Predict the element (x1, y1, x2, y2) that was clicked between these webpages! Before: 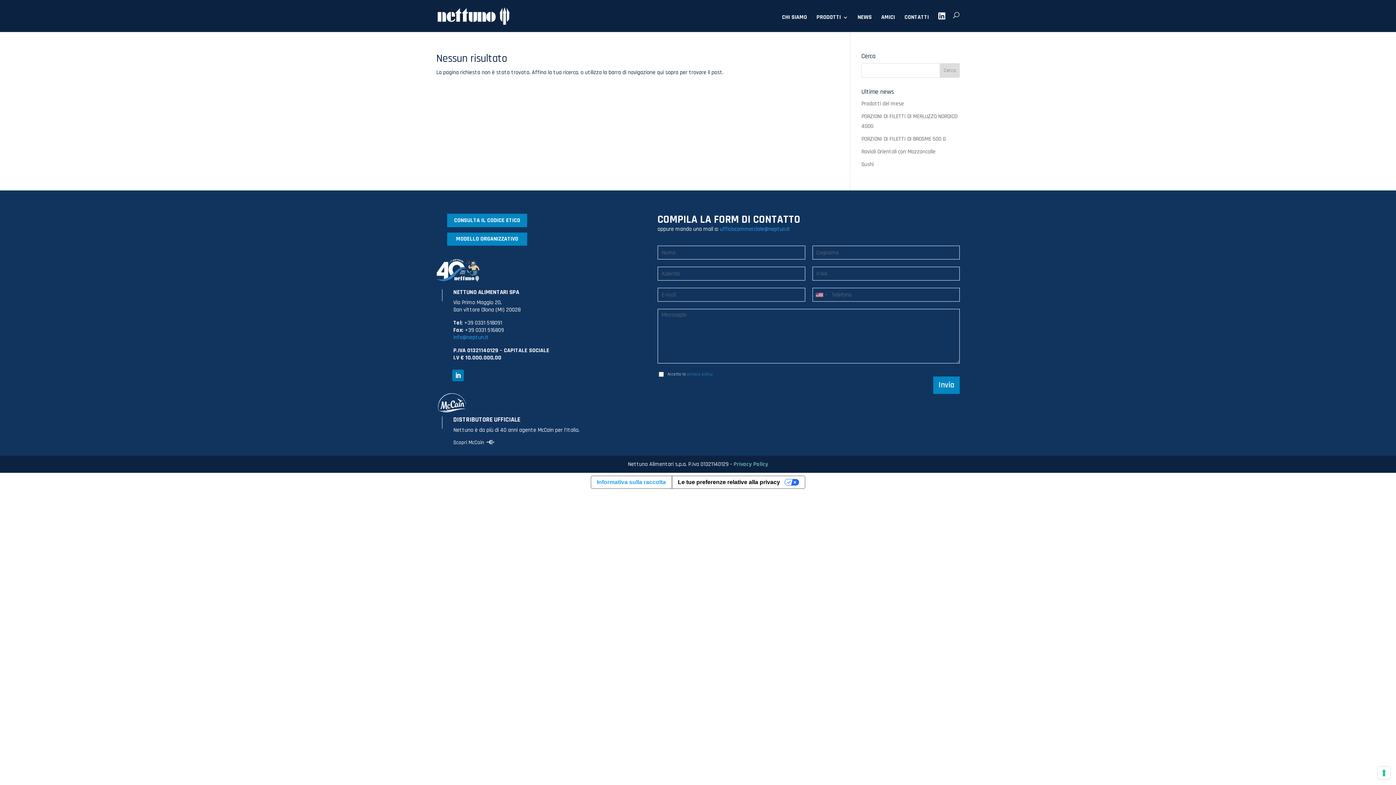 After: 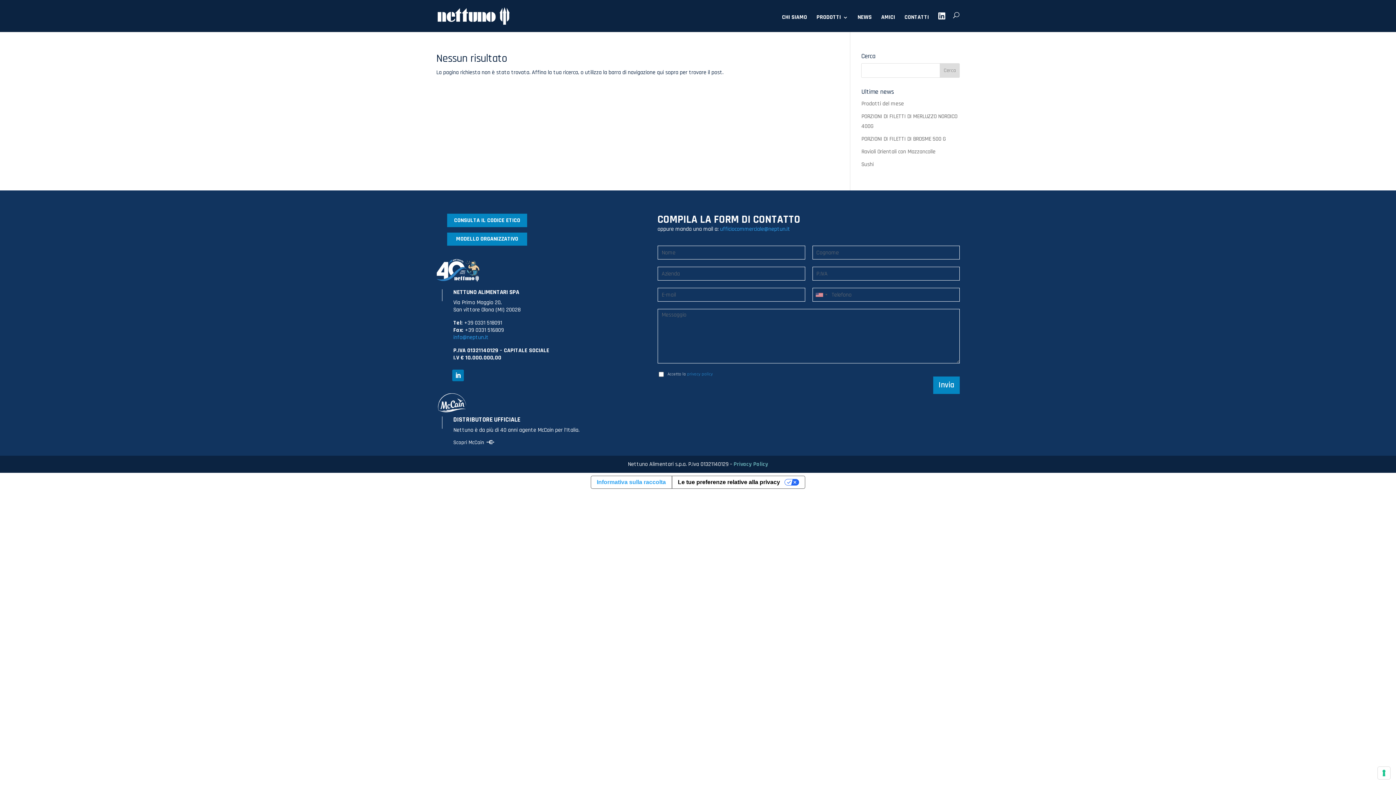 Action: bbox: (453, 333, 488, 341) label: info@neptun.it